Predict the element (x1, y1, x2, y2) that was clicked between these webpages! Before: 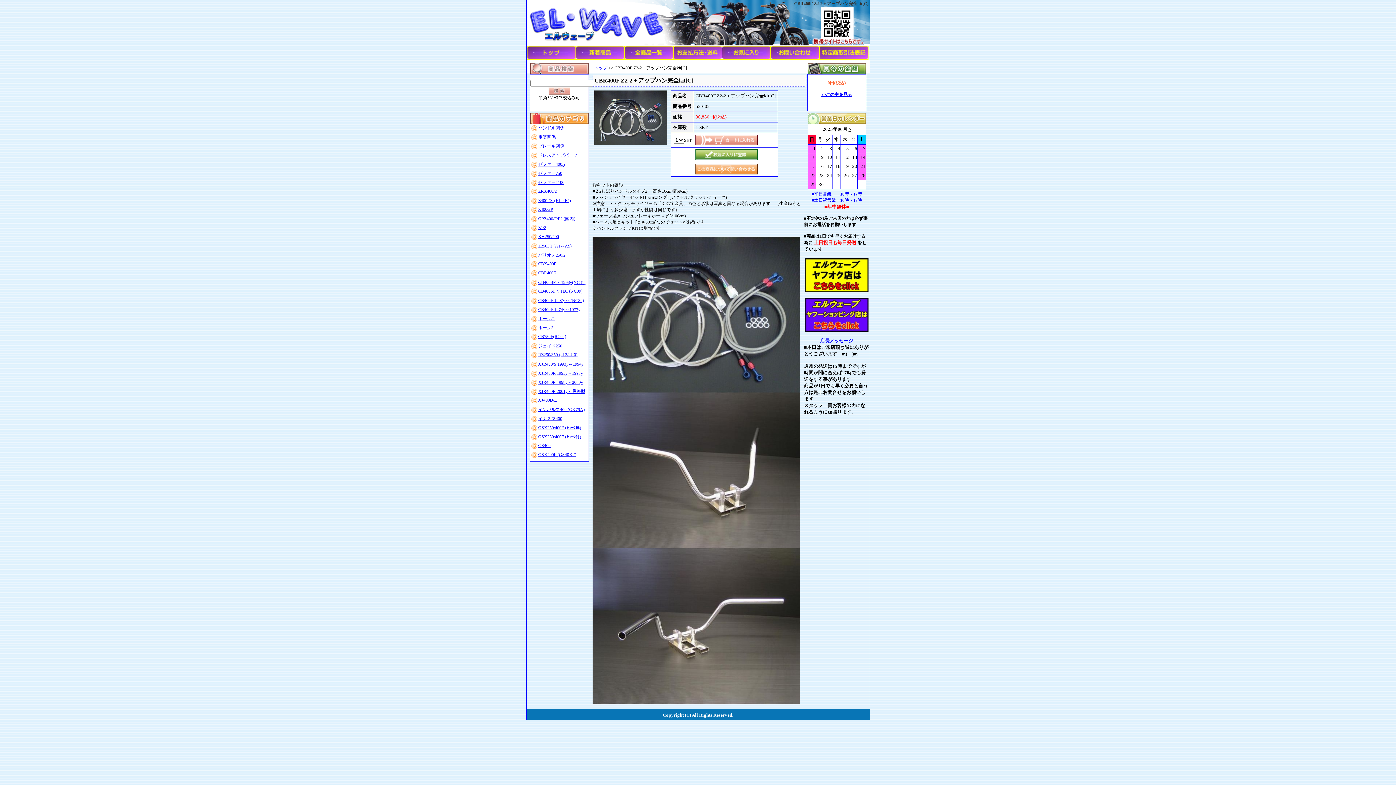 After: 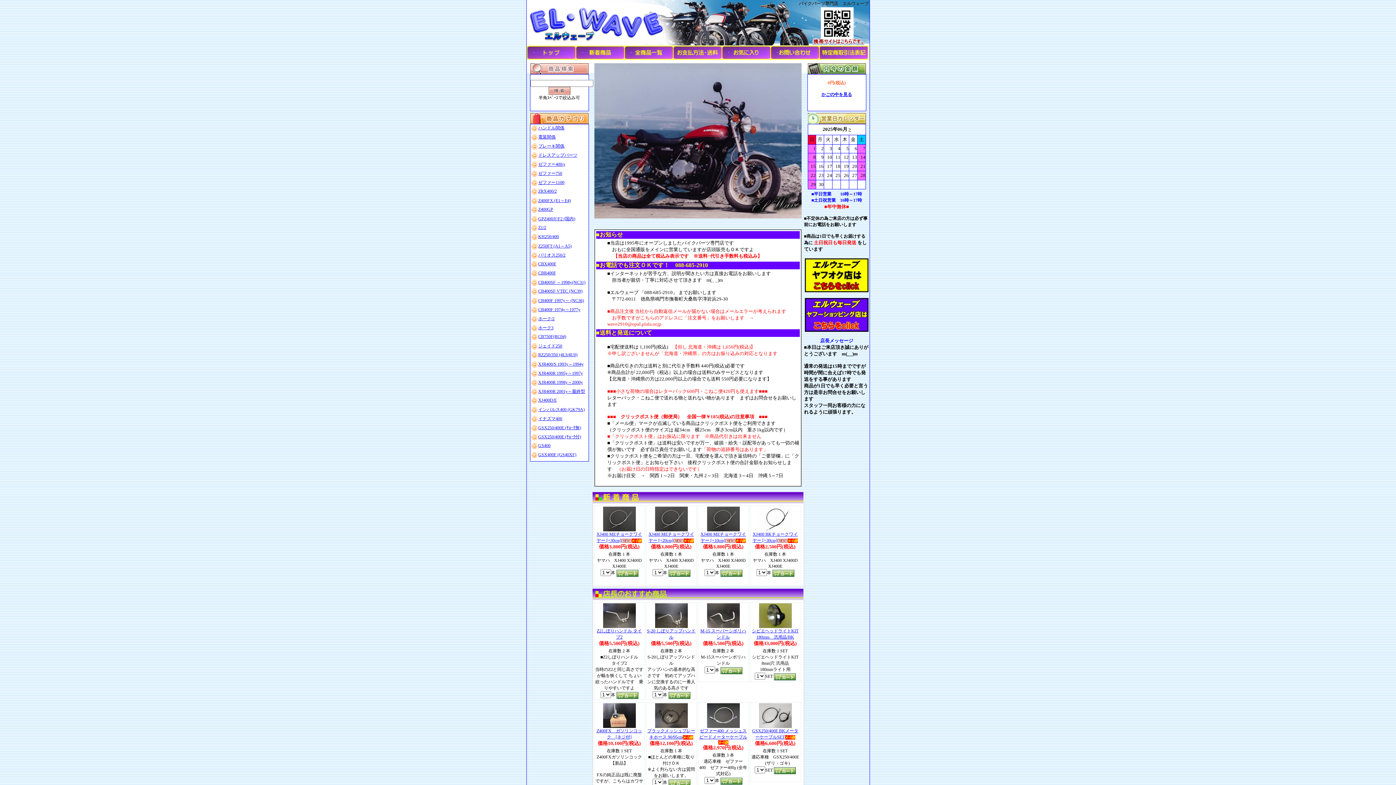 Action: bbox: (527, 54, 575, 60)